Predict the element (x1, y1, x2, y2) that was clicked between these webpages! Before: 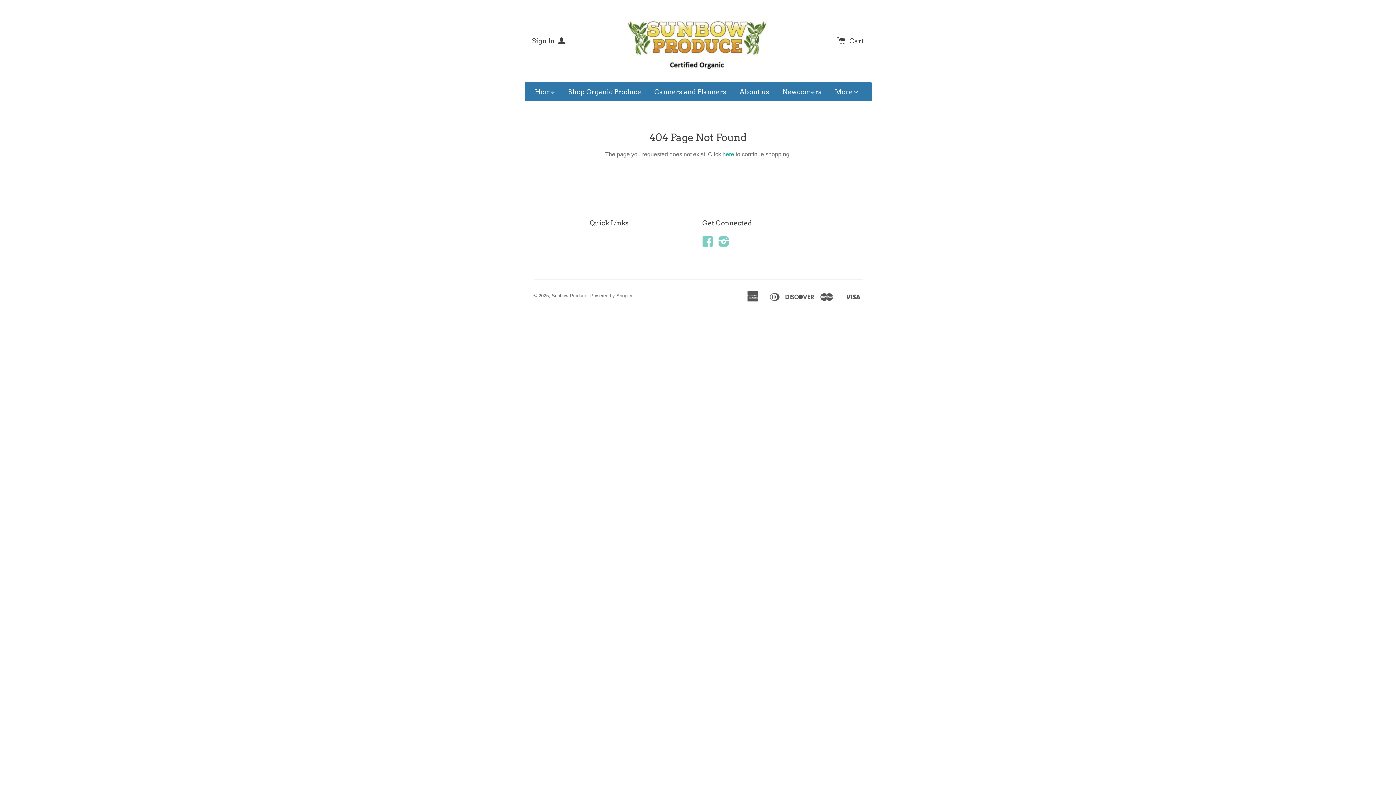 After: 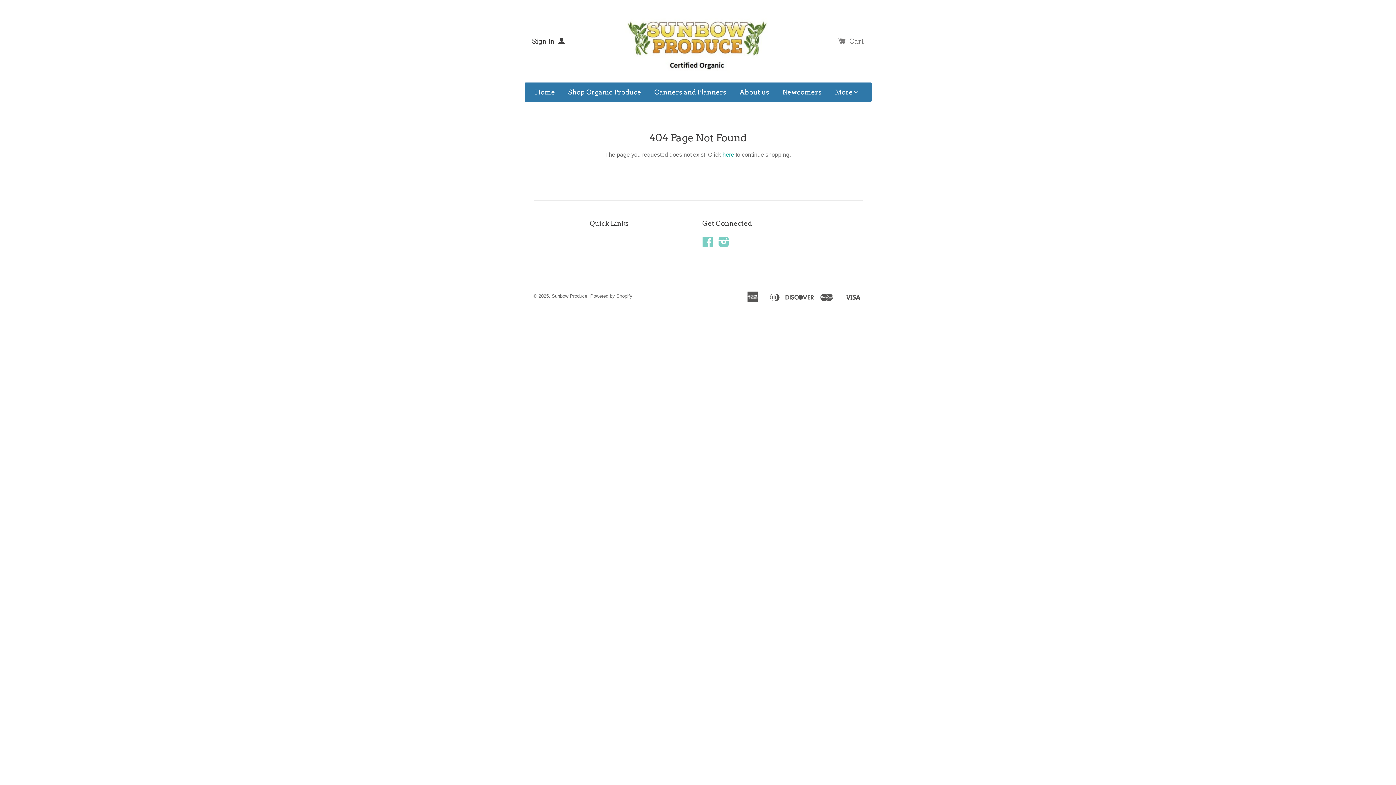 Action: label:  Cart bbox: (837, 37, 864, 44)